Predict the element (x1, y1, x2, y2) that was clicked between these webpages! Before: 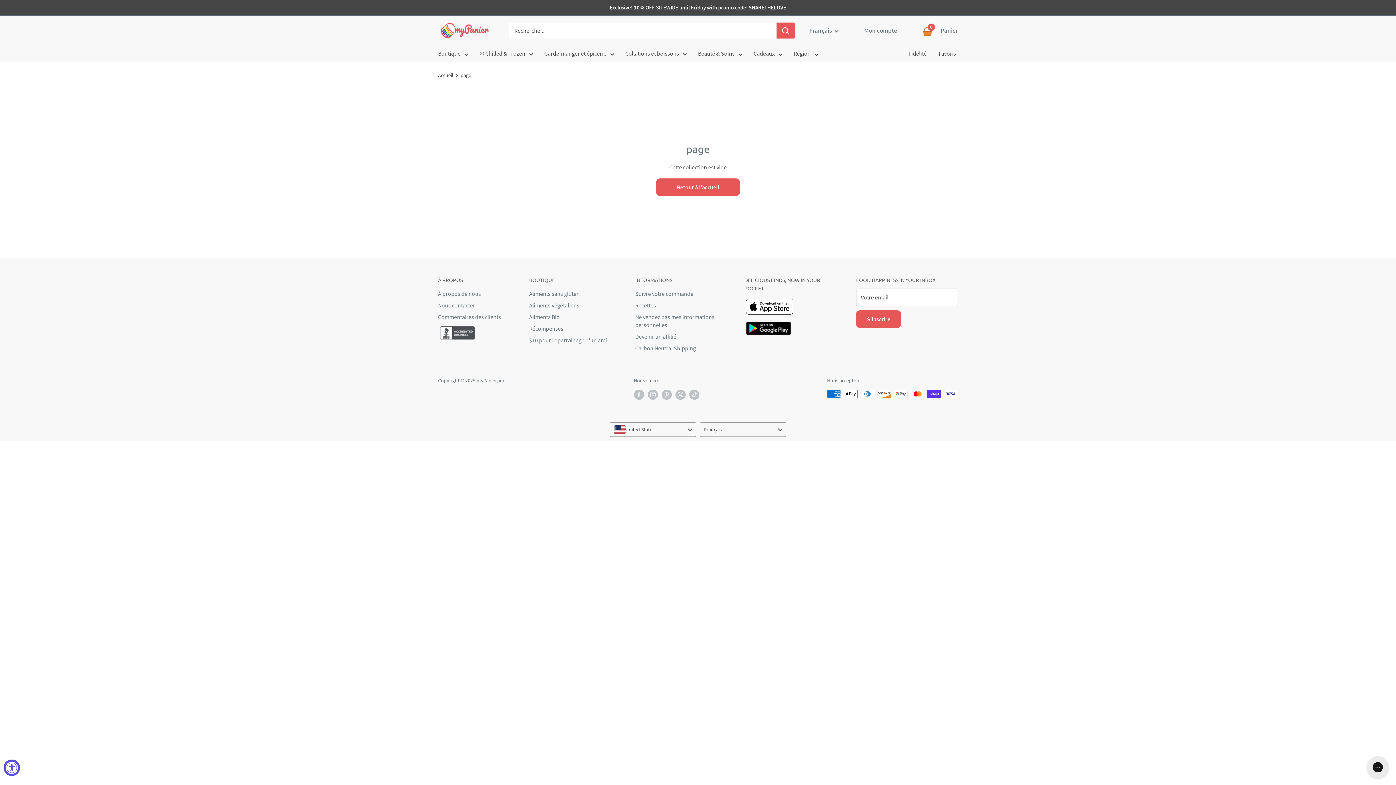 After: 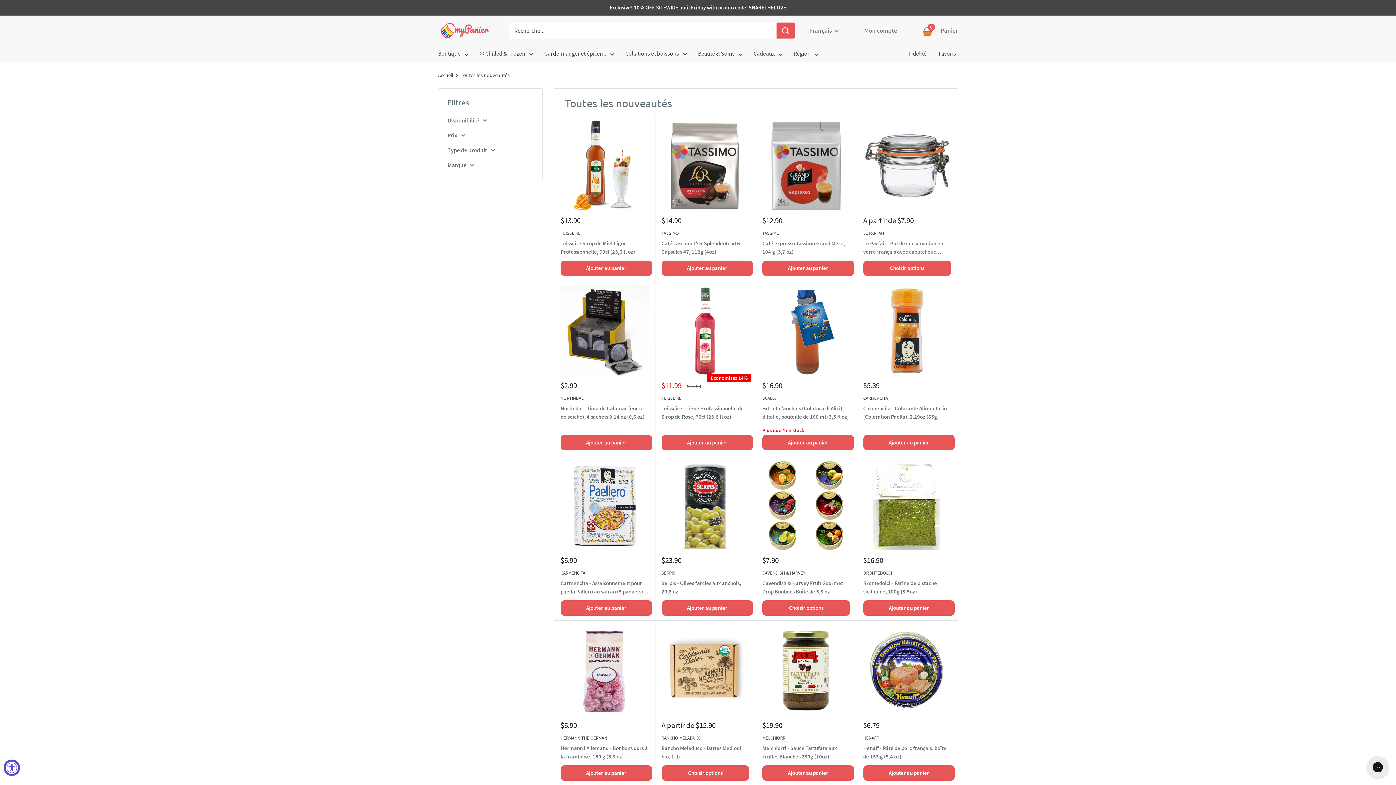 Action: bbox: (438, 48, 468, 59) label: Boutique